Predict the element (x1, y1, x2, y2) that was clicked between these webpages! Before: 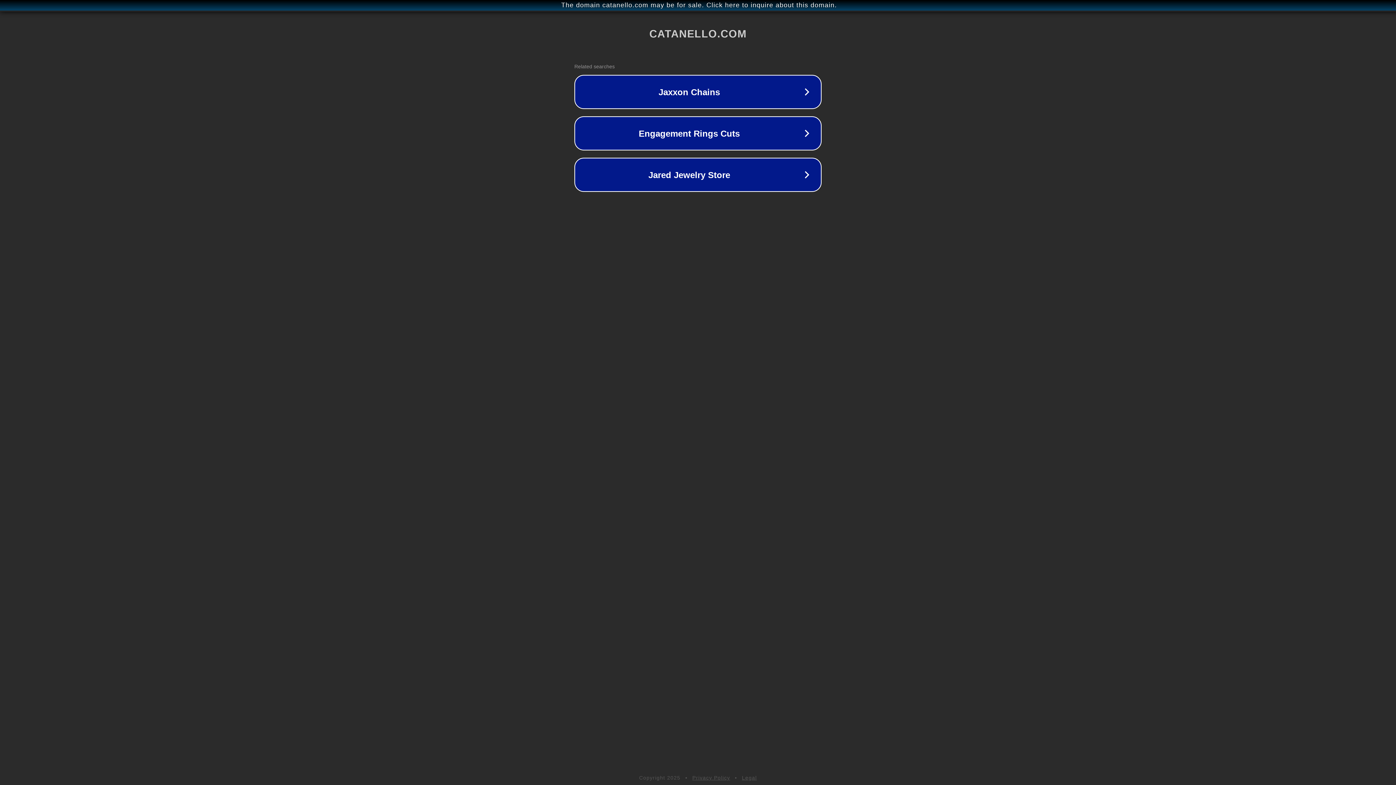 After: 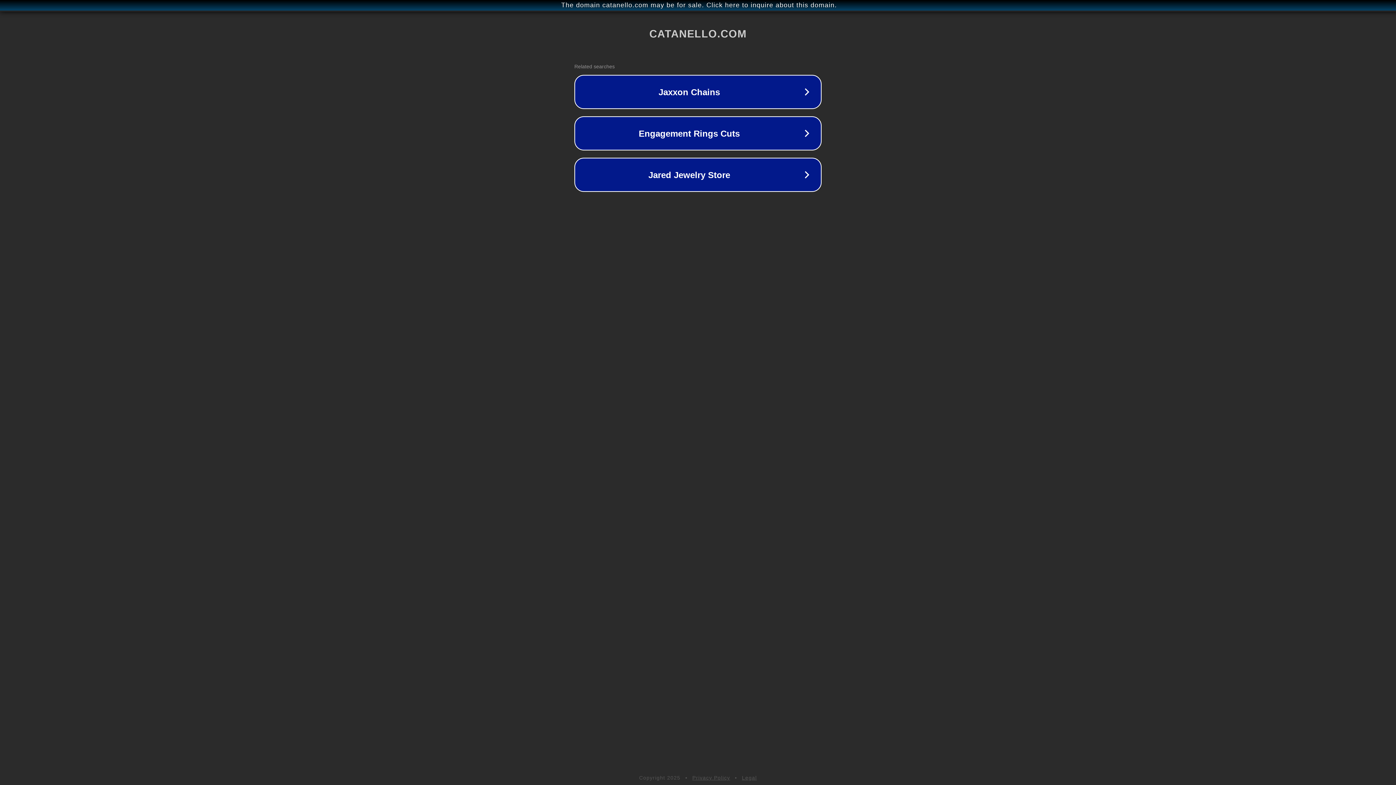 Action: label: Legal bbox: (742, 775, 757, 781)